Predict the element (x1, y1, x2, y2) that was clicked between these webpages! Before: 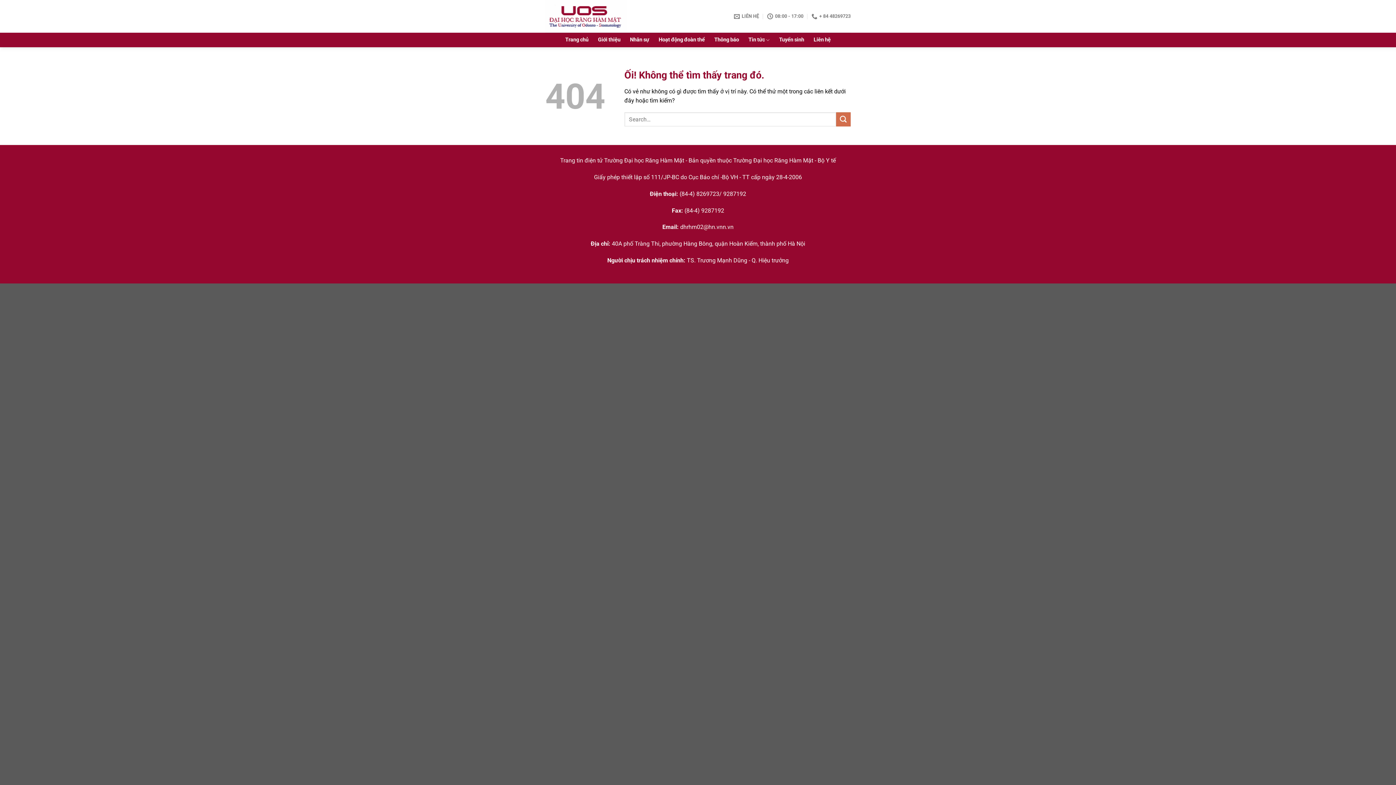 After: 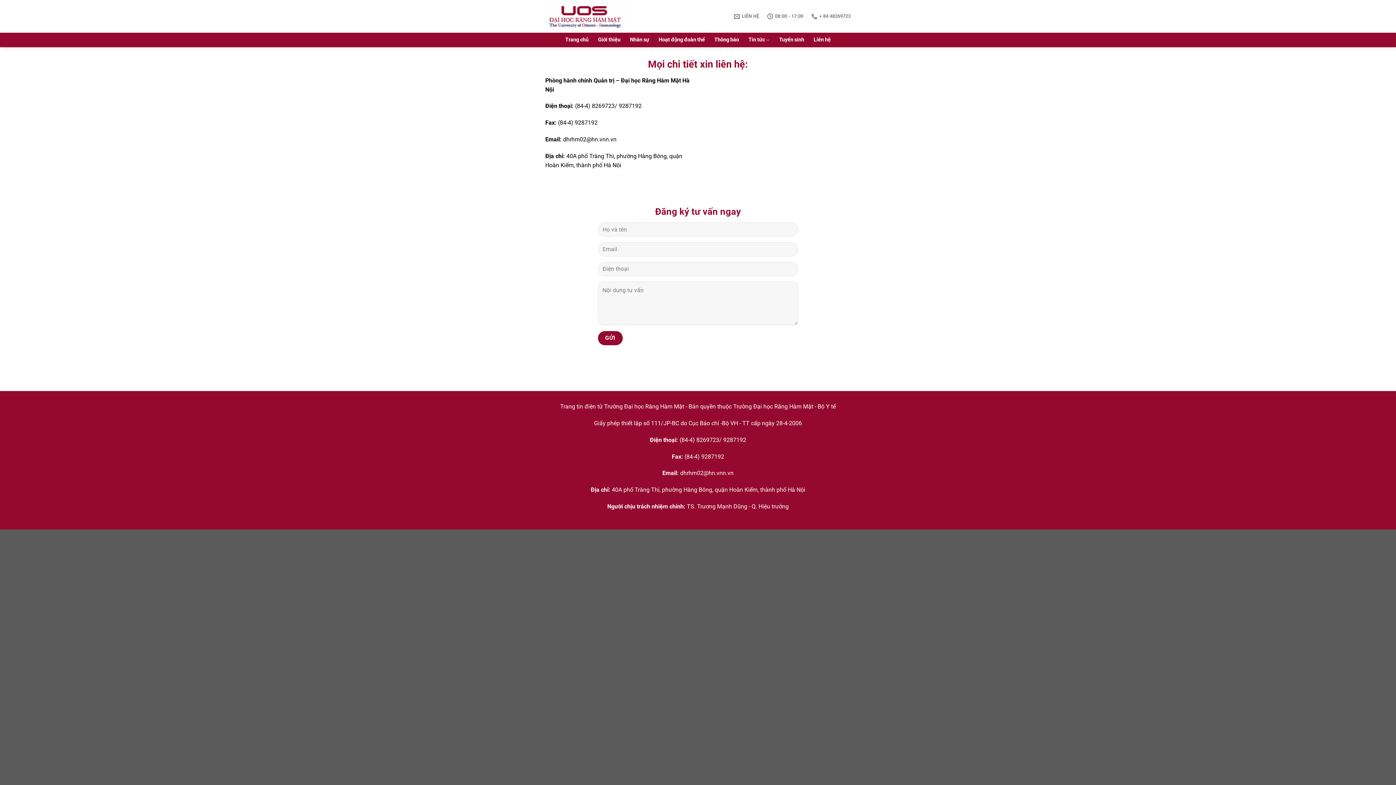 Action: bbox: (813, 33, 830, 46) label: Liên hệ